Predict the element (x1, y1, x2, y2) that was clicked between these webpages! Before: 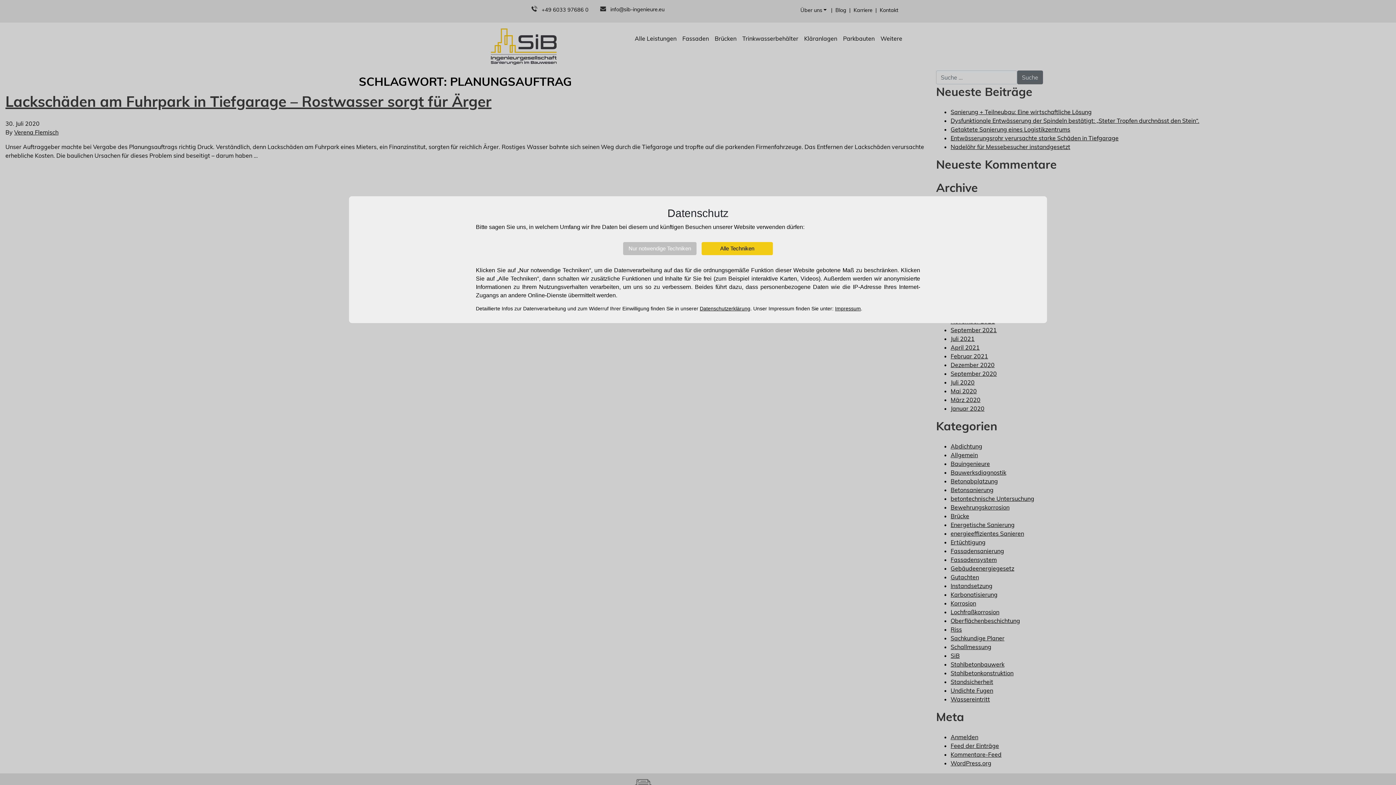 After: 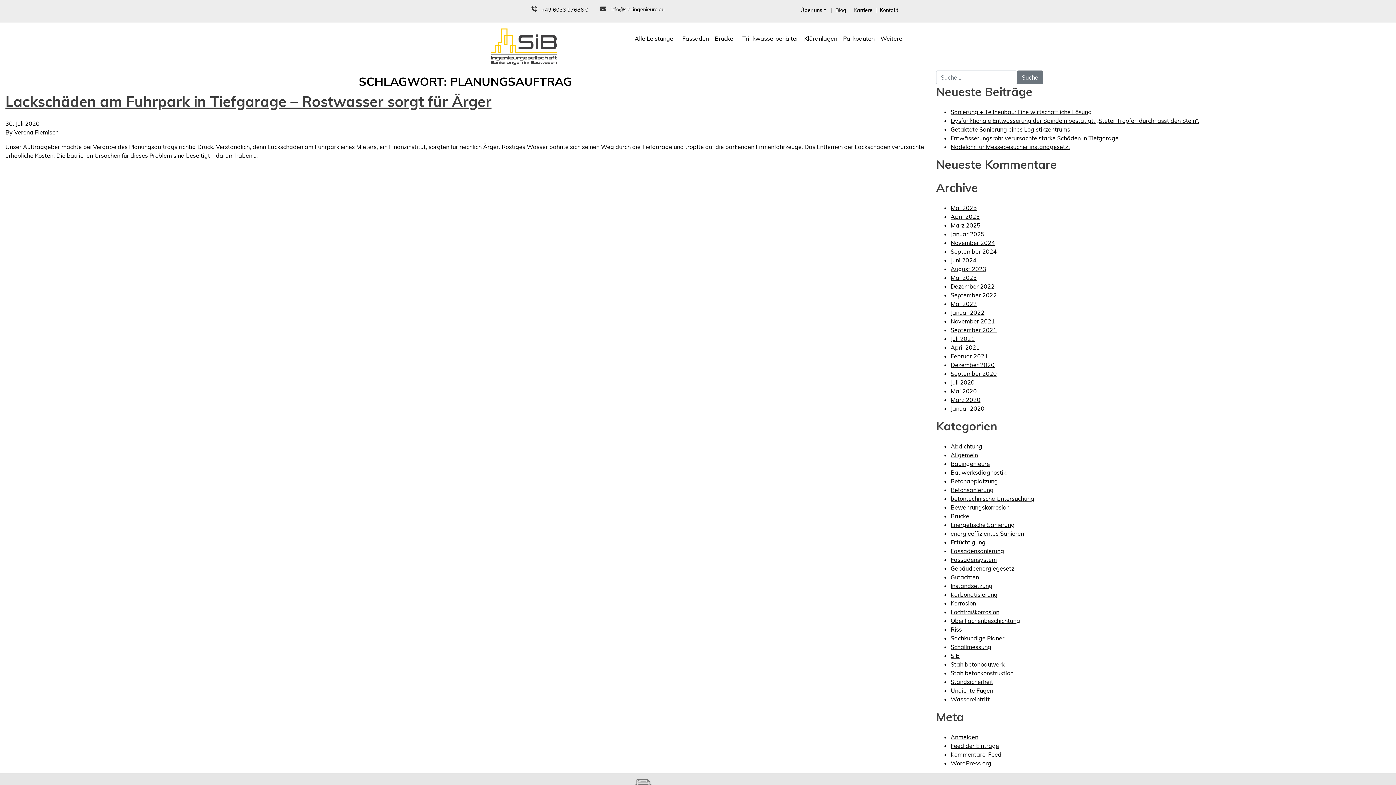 Action: label: Nur notwendige Techniken bbox: (623, 242, 696, 255)